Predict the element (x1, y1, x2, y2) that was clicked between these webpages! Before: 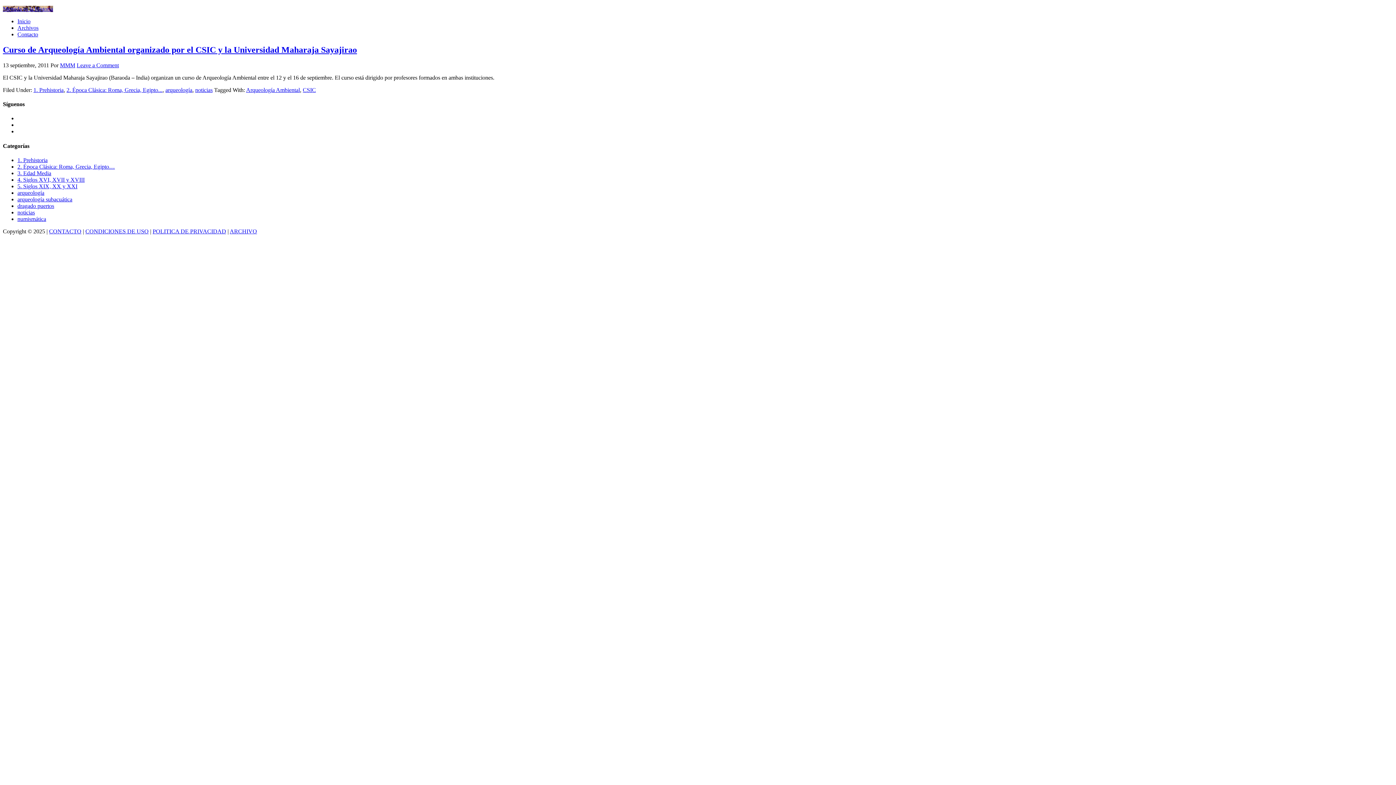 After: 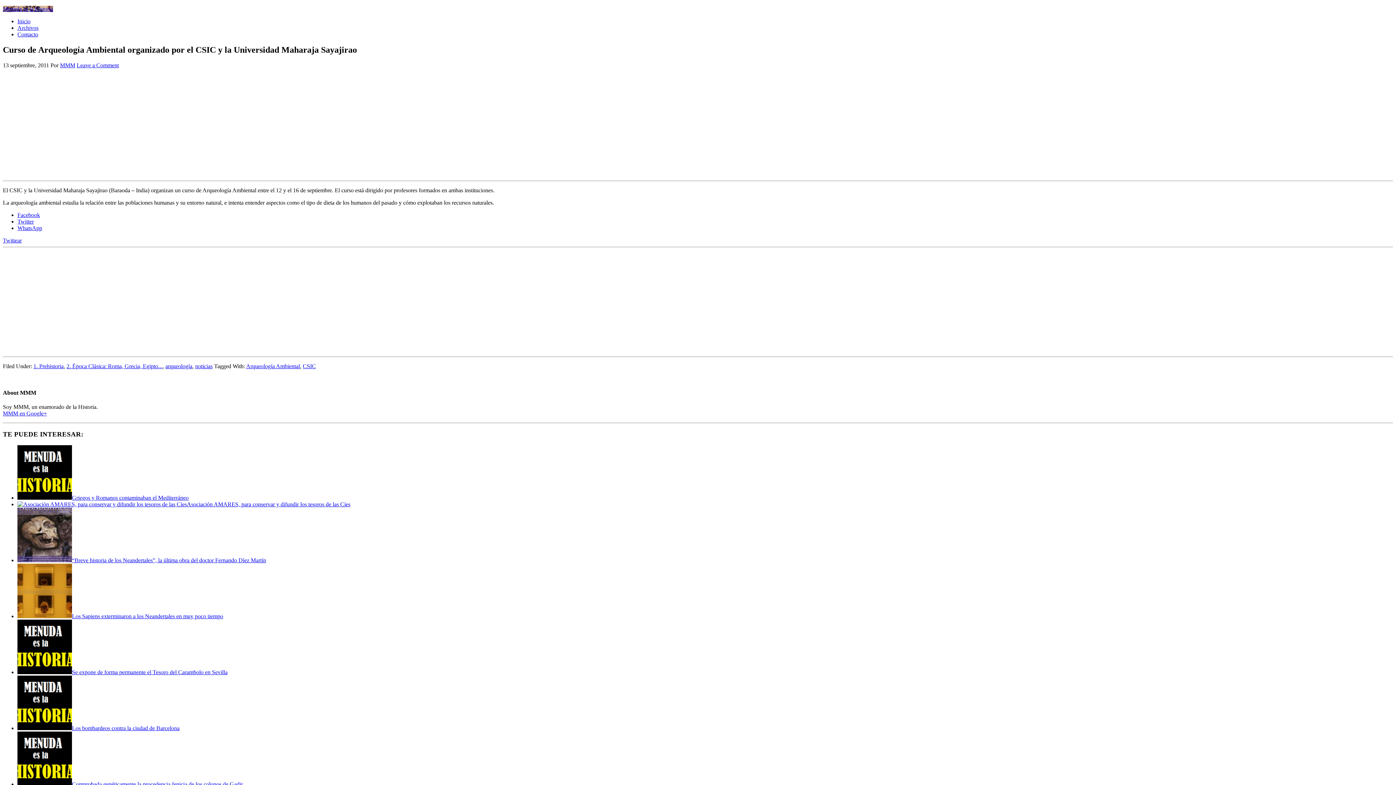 Action: label: Curso de Arqueología Ambiental organizado por el CSIC y la Universidad Maharaja Sayajirao bbox: (2, 45, 357, 54)